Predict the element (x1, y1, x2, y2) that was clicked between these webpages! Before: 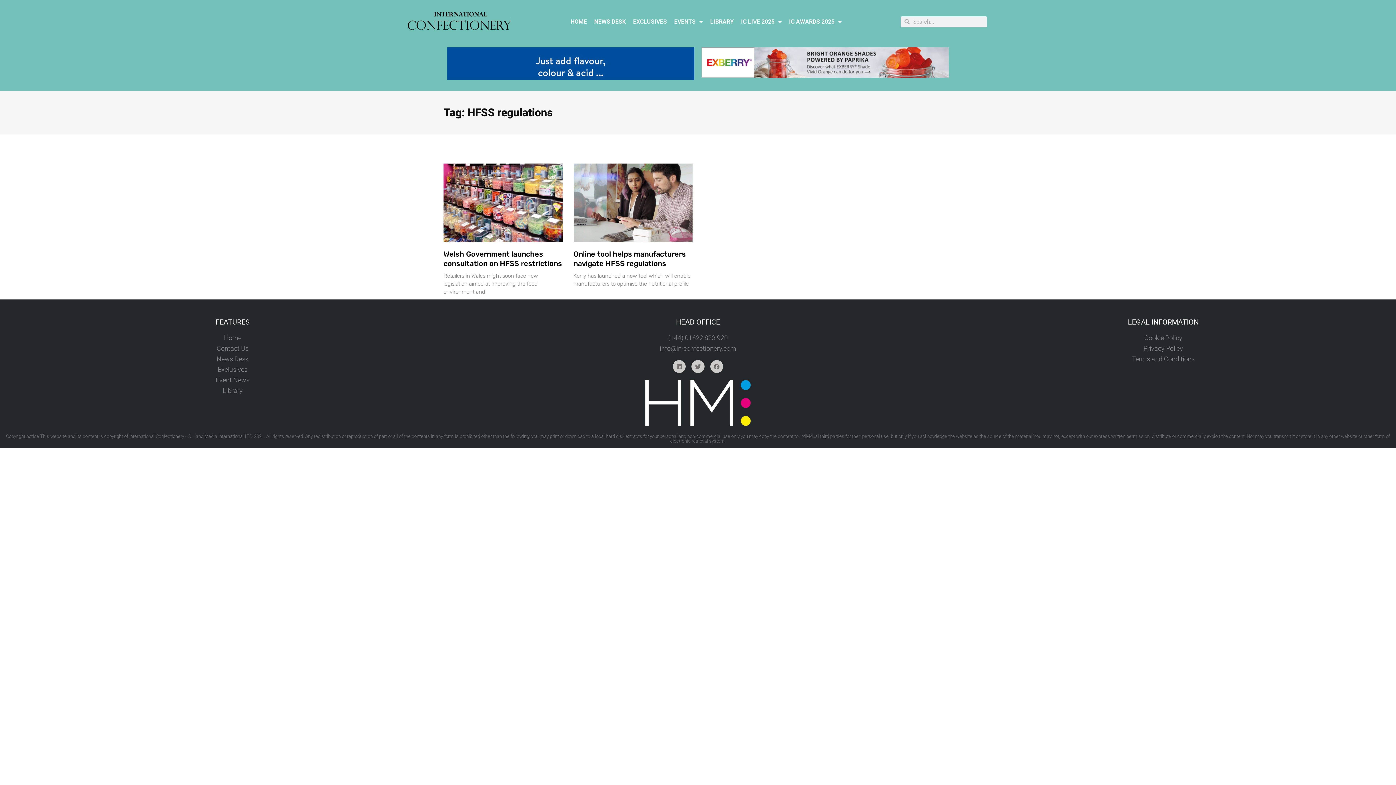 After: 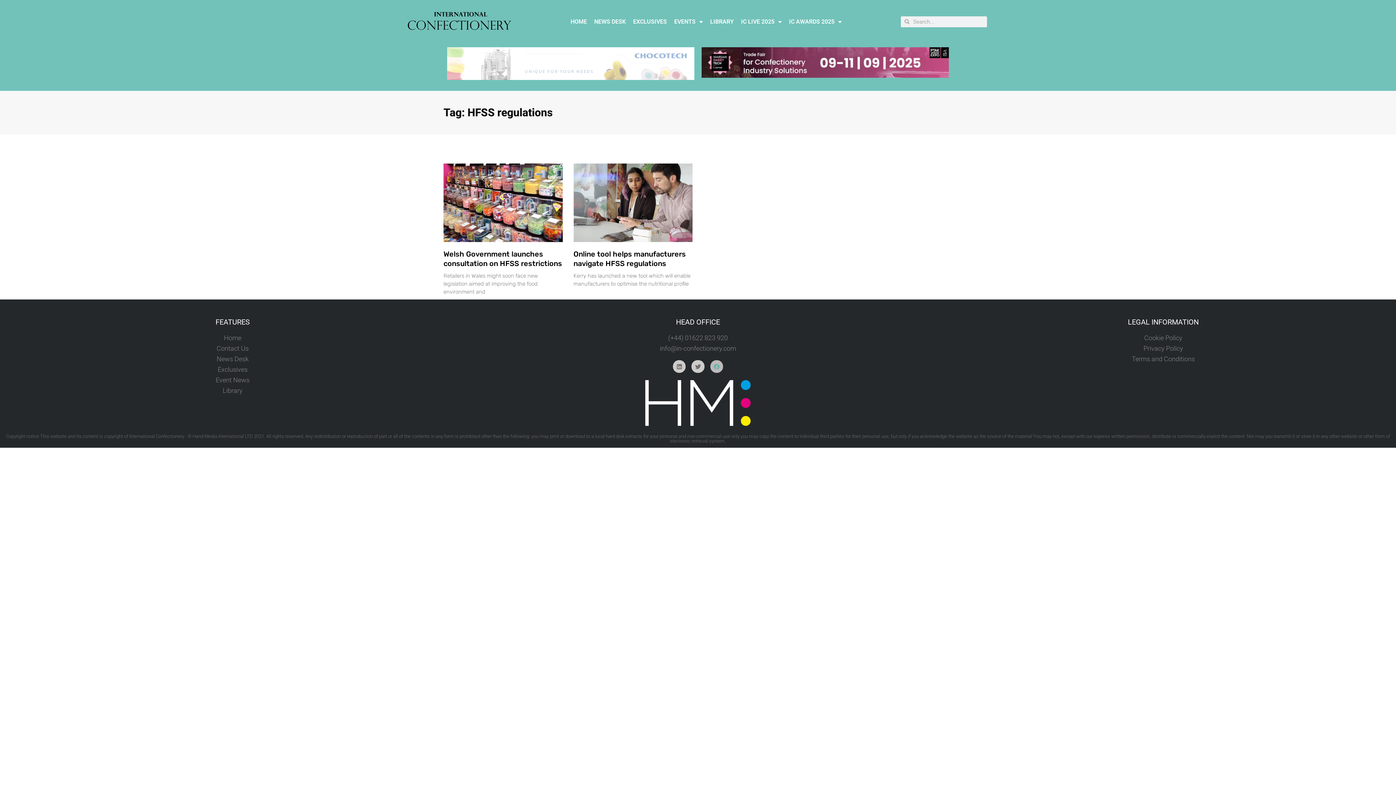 Action: label: Facebook bbox: (710, 360, 723, 373)